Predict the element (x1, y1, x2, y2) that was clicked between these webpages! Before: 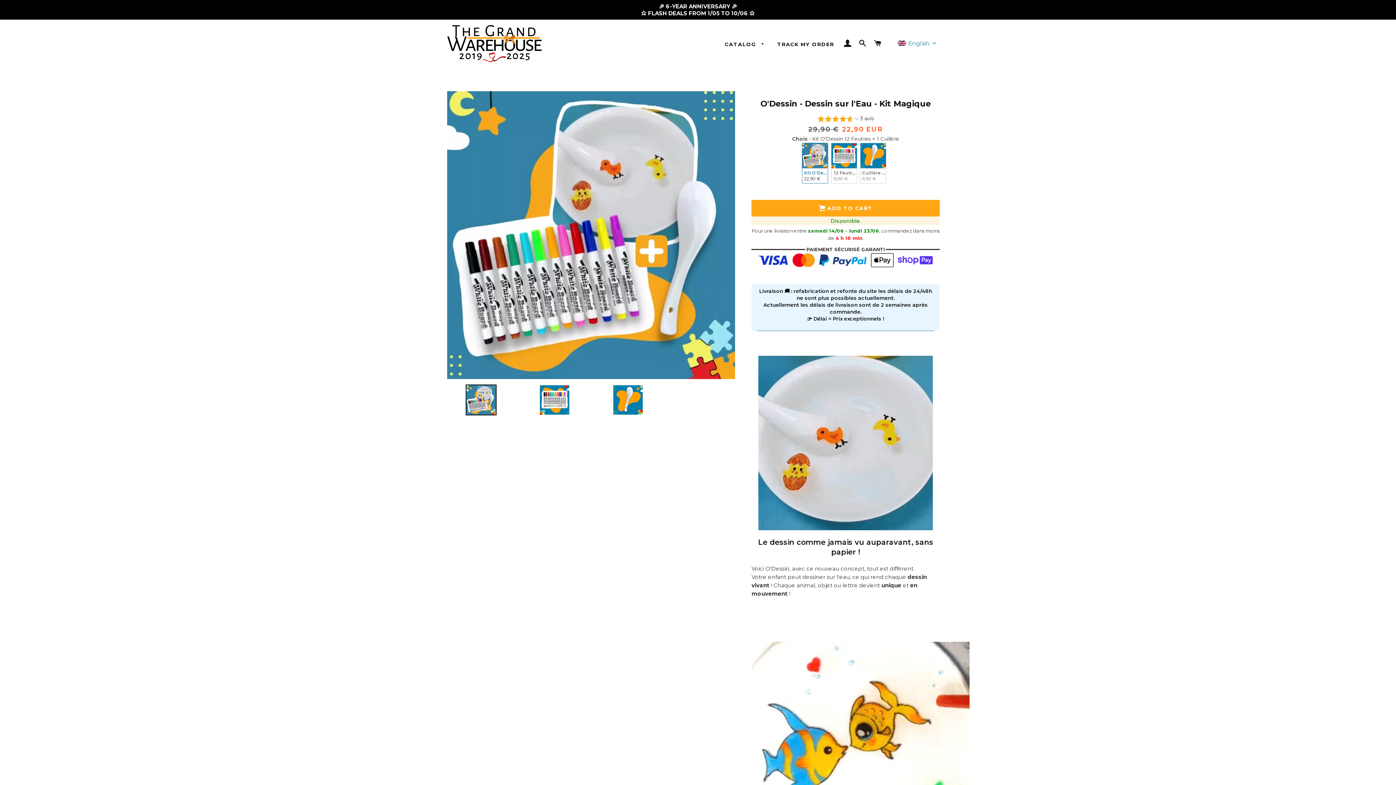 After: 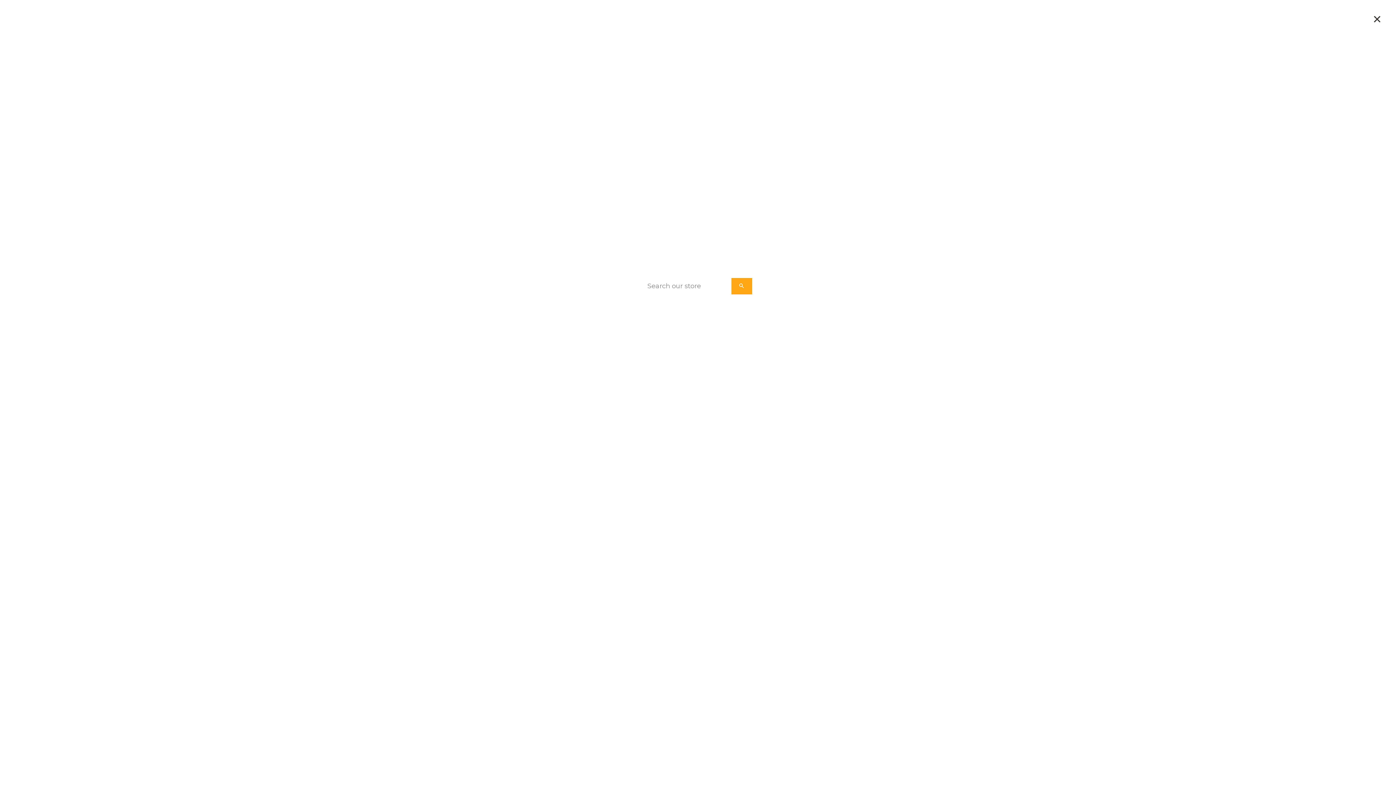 Action: label: SEARCH bbox: (856, 12, 869, 35)